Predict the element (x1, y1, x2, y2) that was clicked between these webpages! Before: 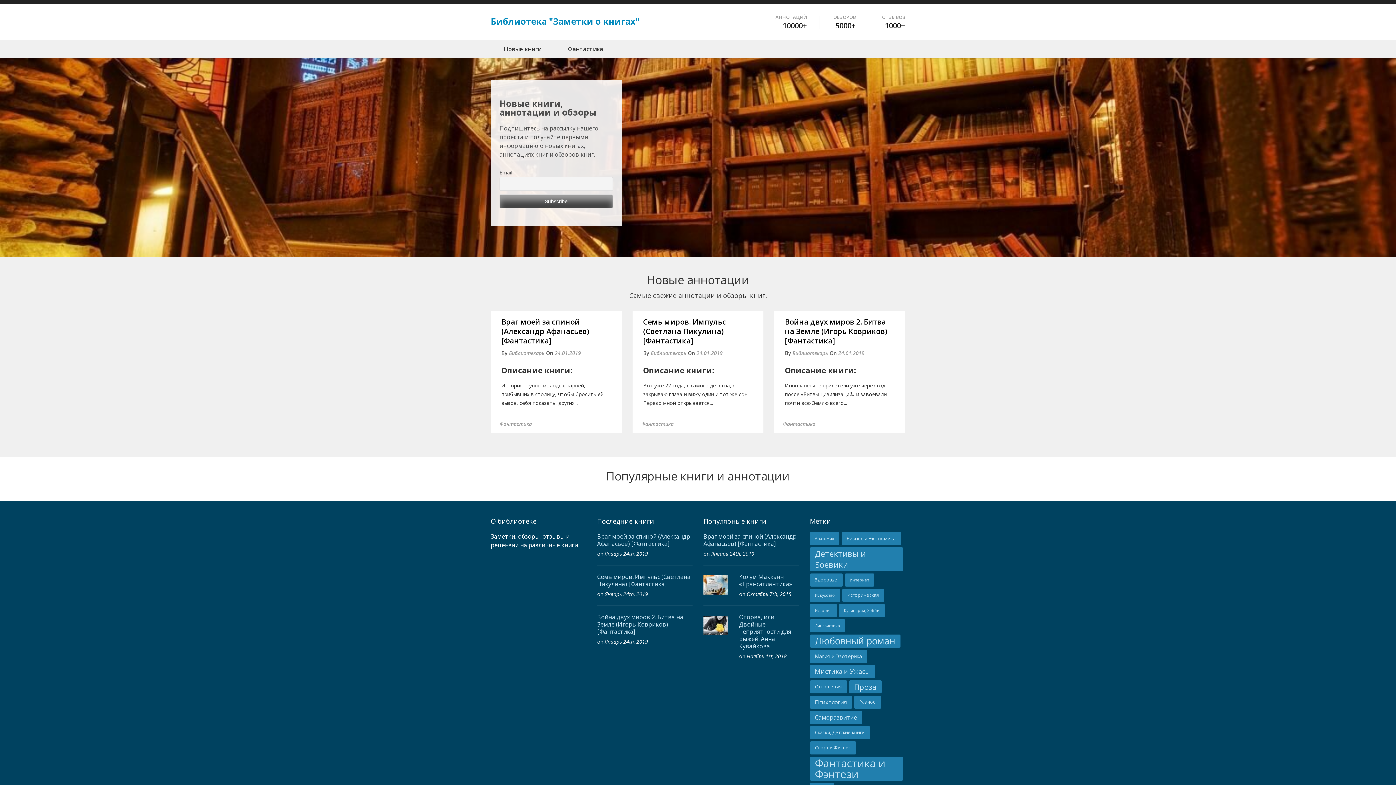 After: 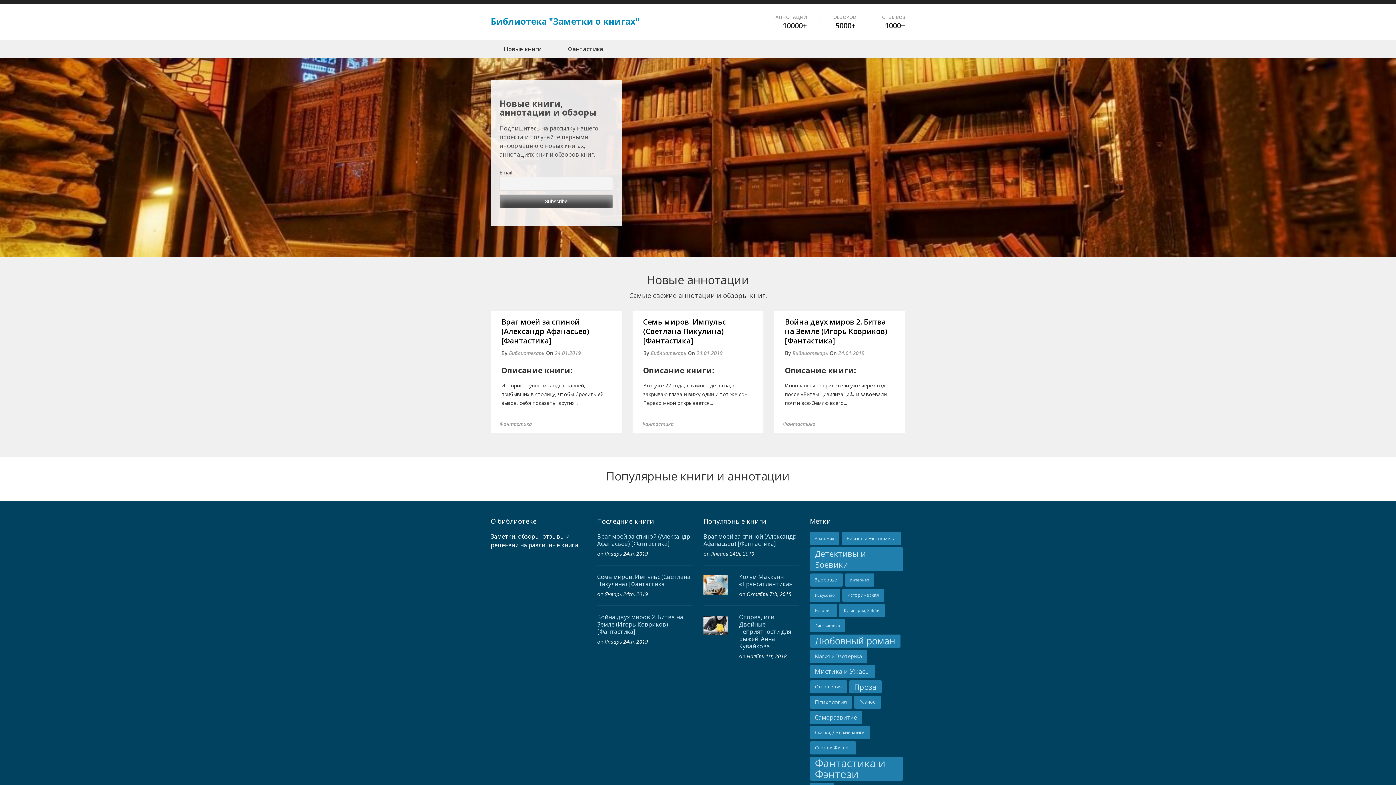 Action: label: Январь 24th, 2019 bbox: (711, 550, 754, 557)